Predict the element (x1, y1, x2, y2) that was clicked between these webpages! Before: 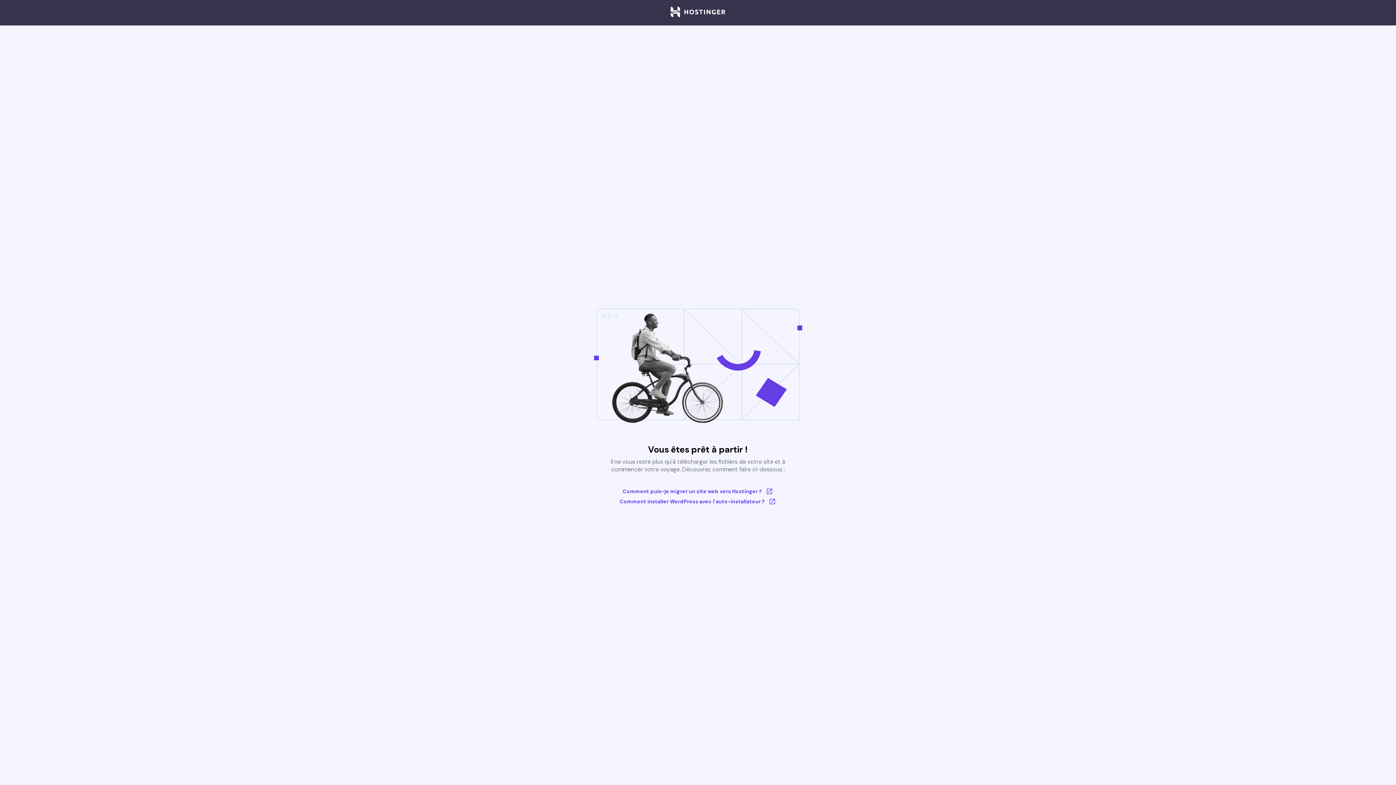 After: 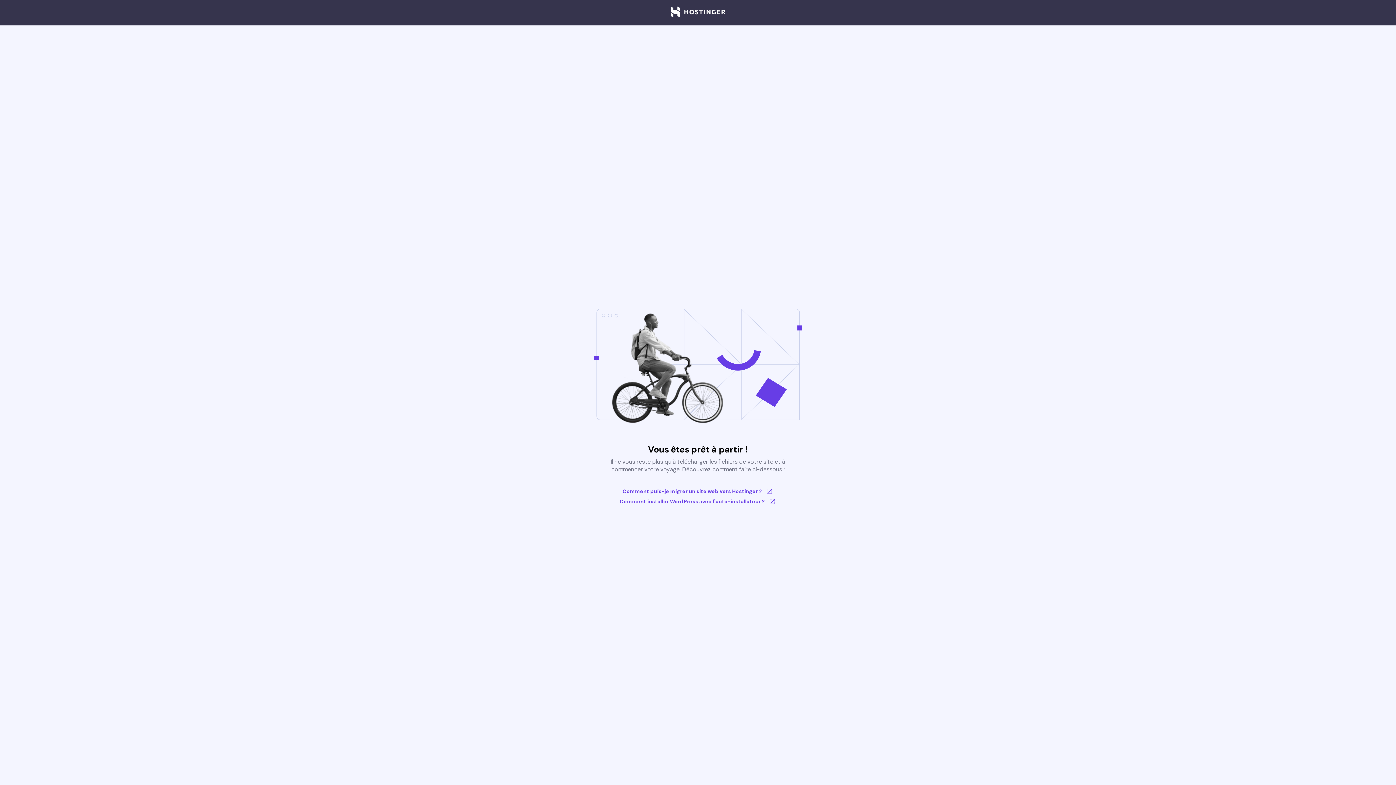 Action: bbox: (670, 6, 725, 18)